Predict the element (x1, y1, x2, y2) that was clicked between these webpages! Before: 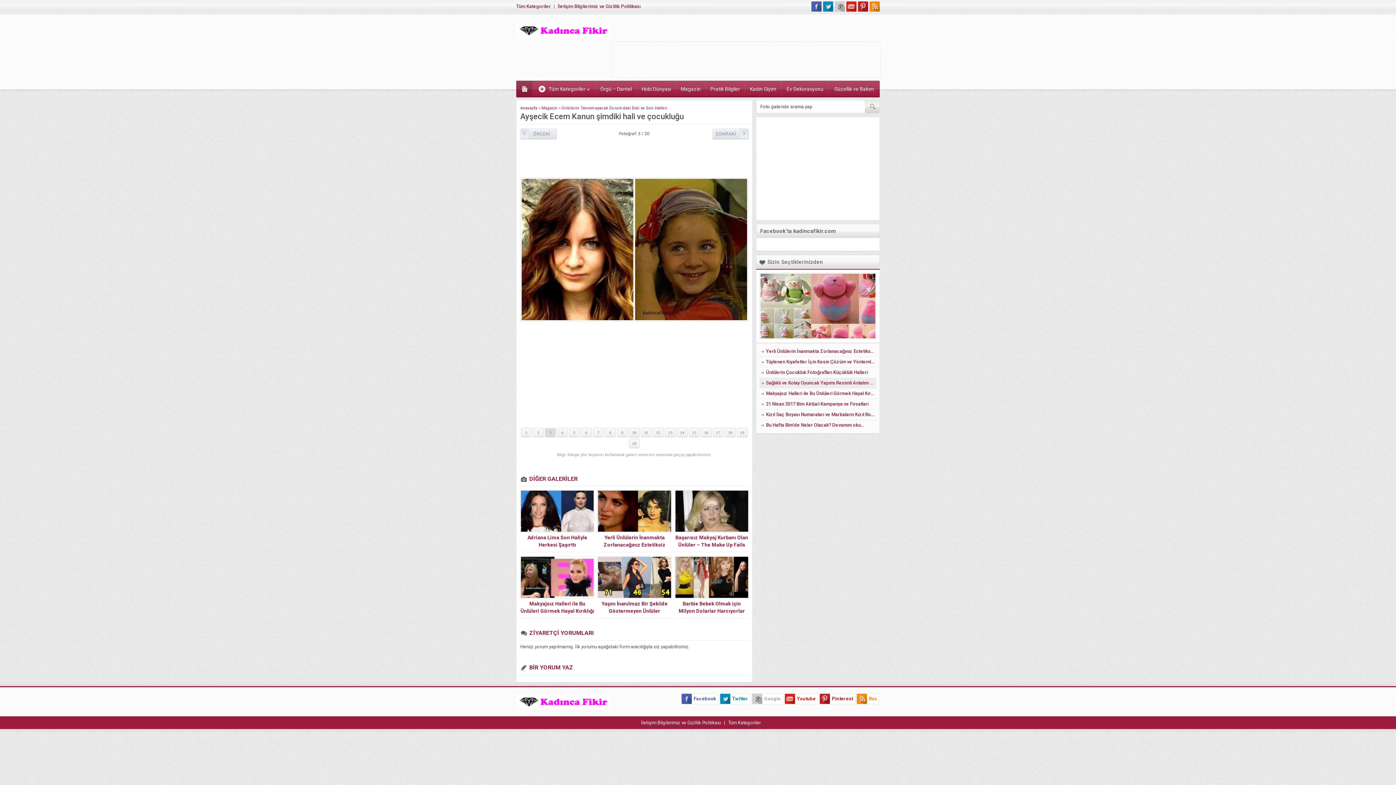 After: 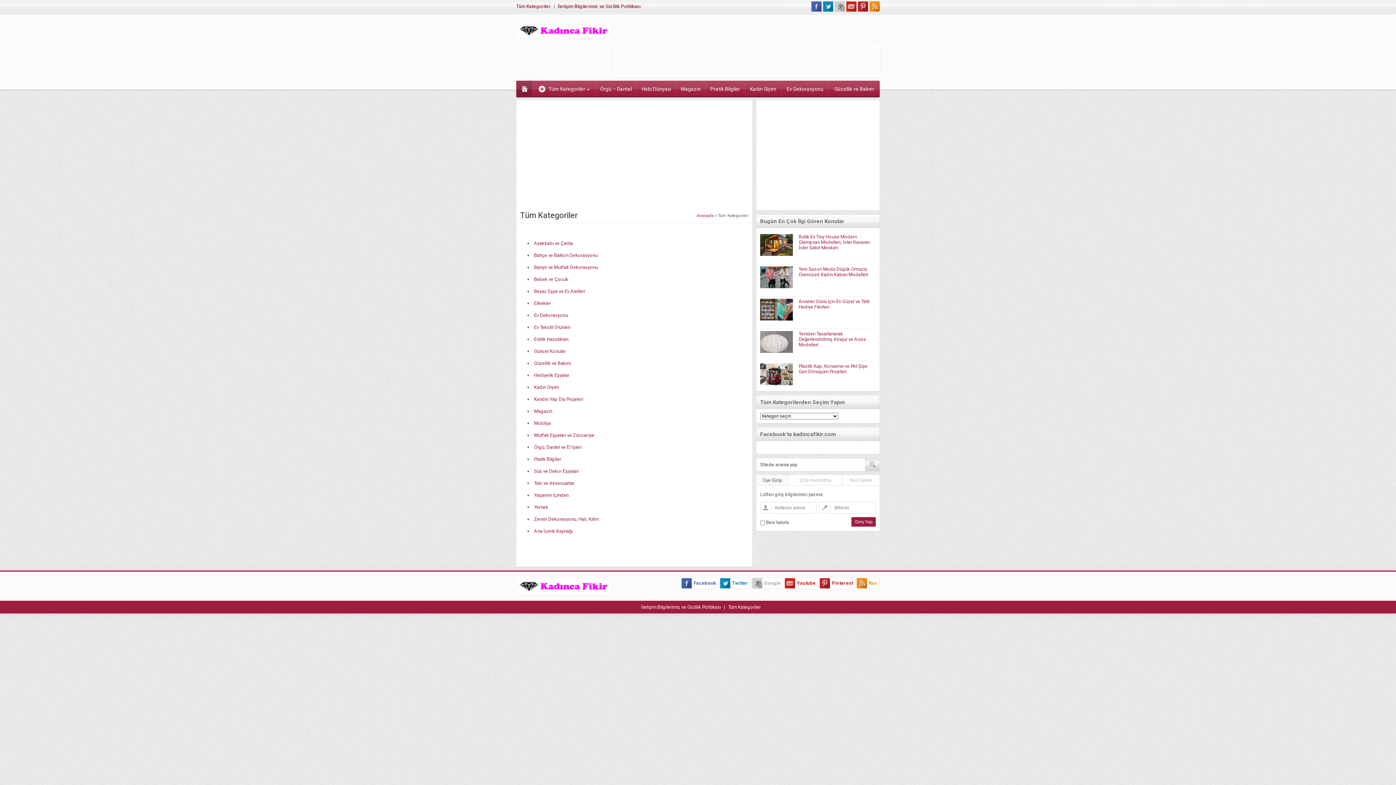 Action: bbox: (533, 80, 595, 96) label: Tüm Kategoriler